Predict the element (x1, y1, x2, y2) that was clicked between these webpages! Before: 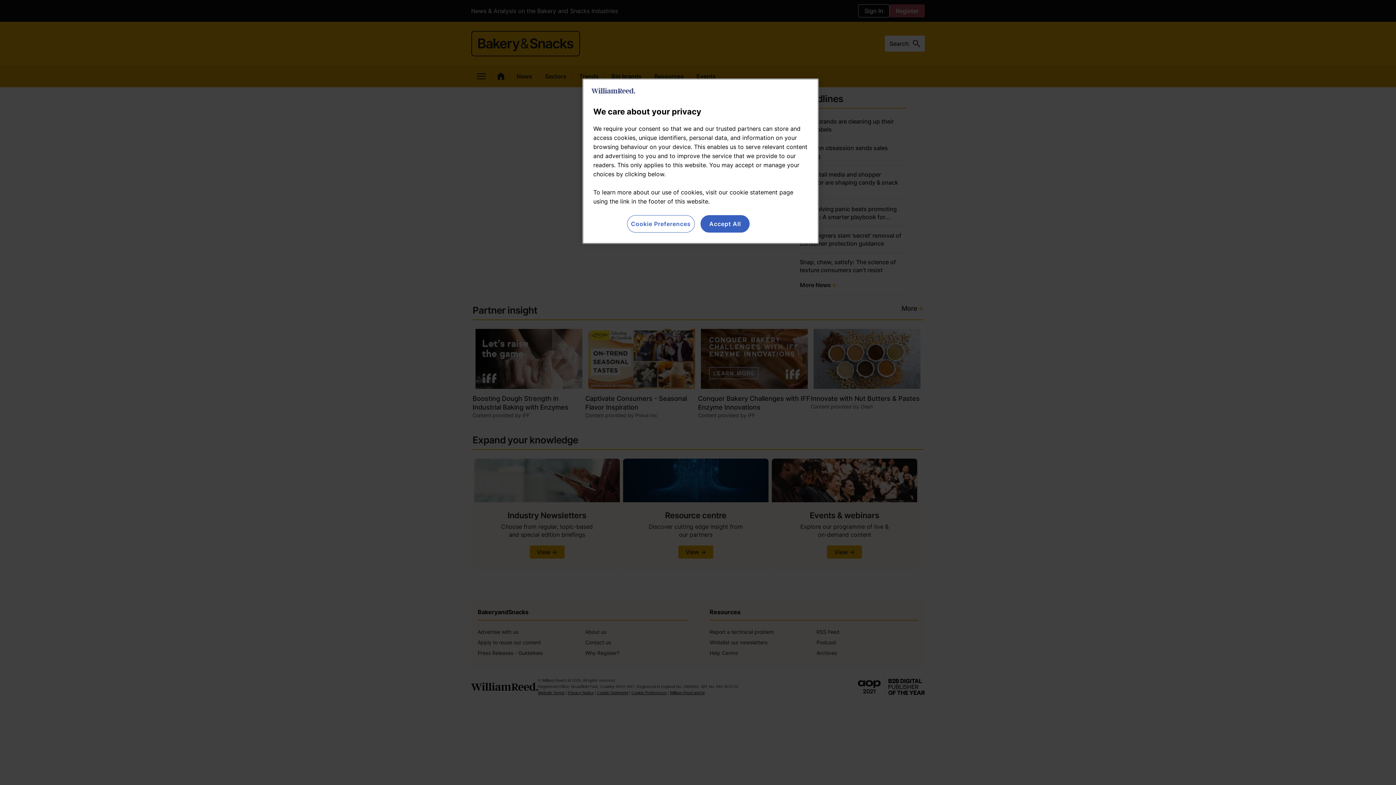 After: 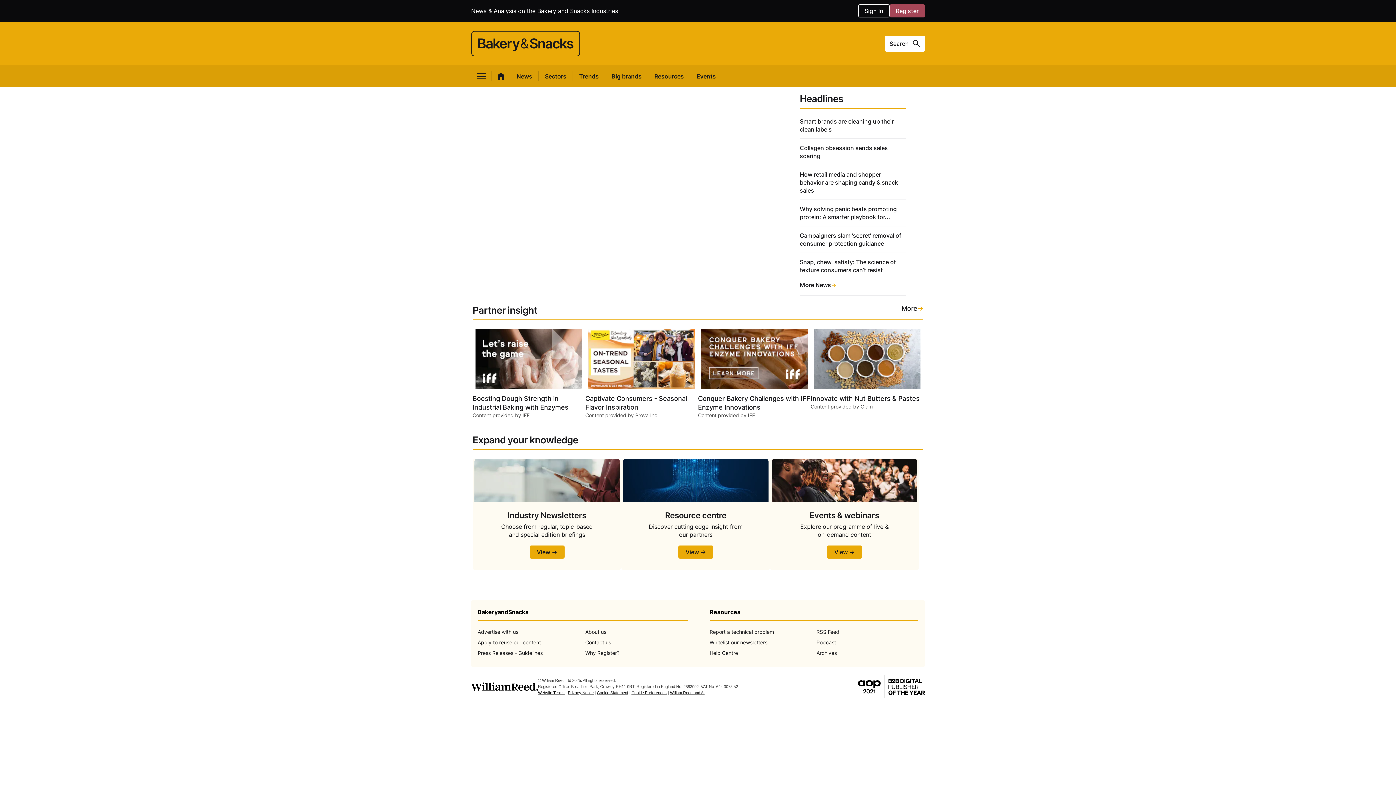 Action: bbox: (700, 215, 749, 232) label: Accept All